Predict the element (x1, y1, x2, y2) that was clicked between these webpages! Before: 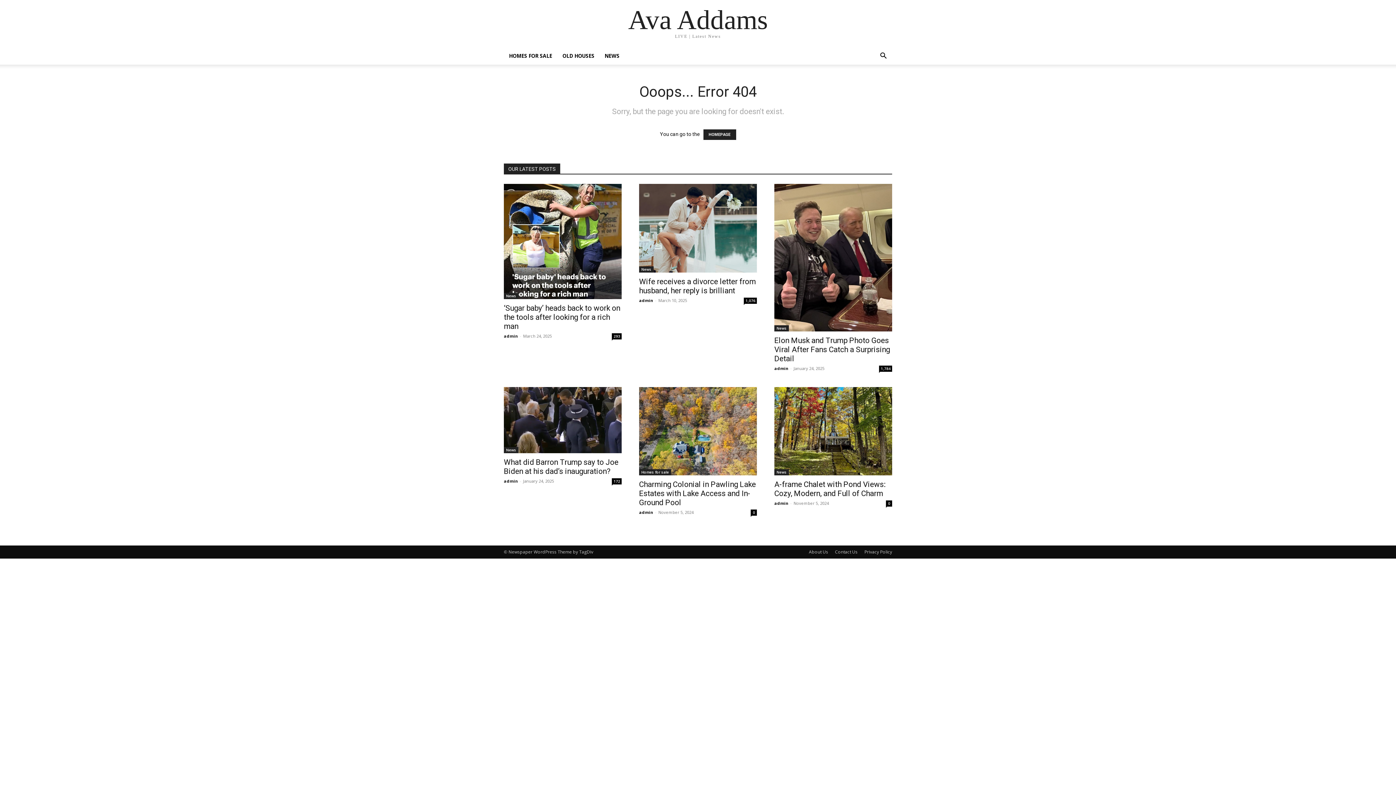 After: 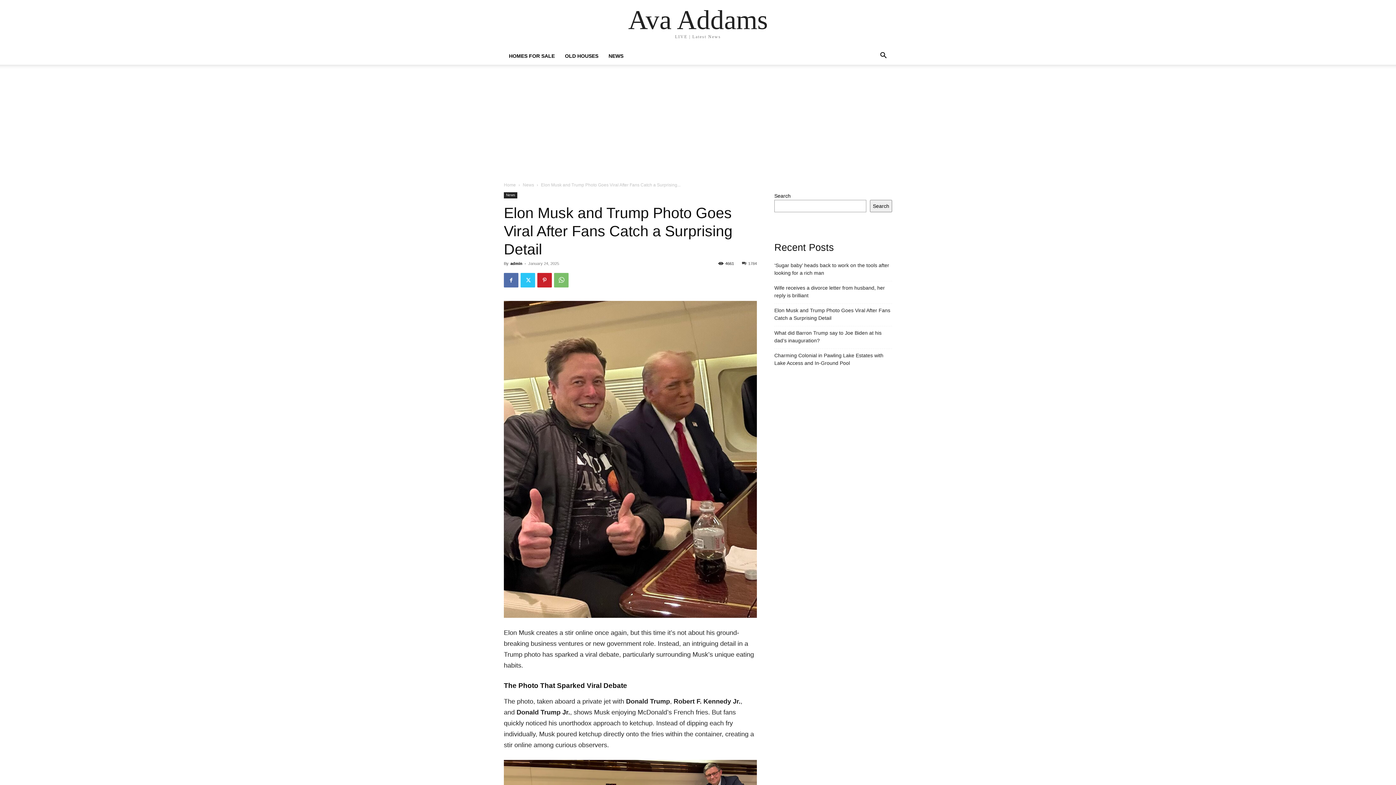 Action: bbox: (774, 184, 892, 331)